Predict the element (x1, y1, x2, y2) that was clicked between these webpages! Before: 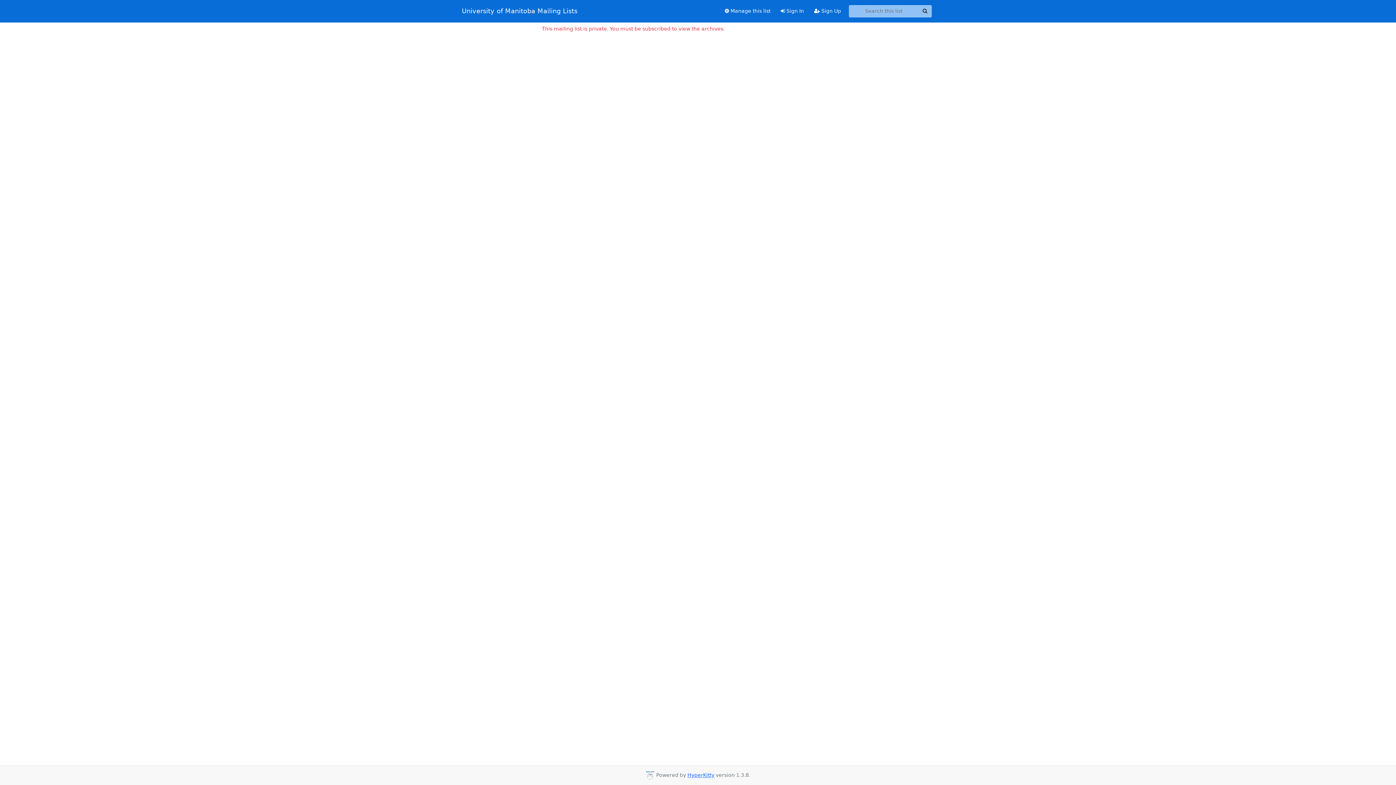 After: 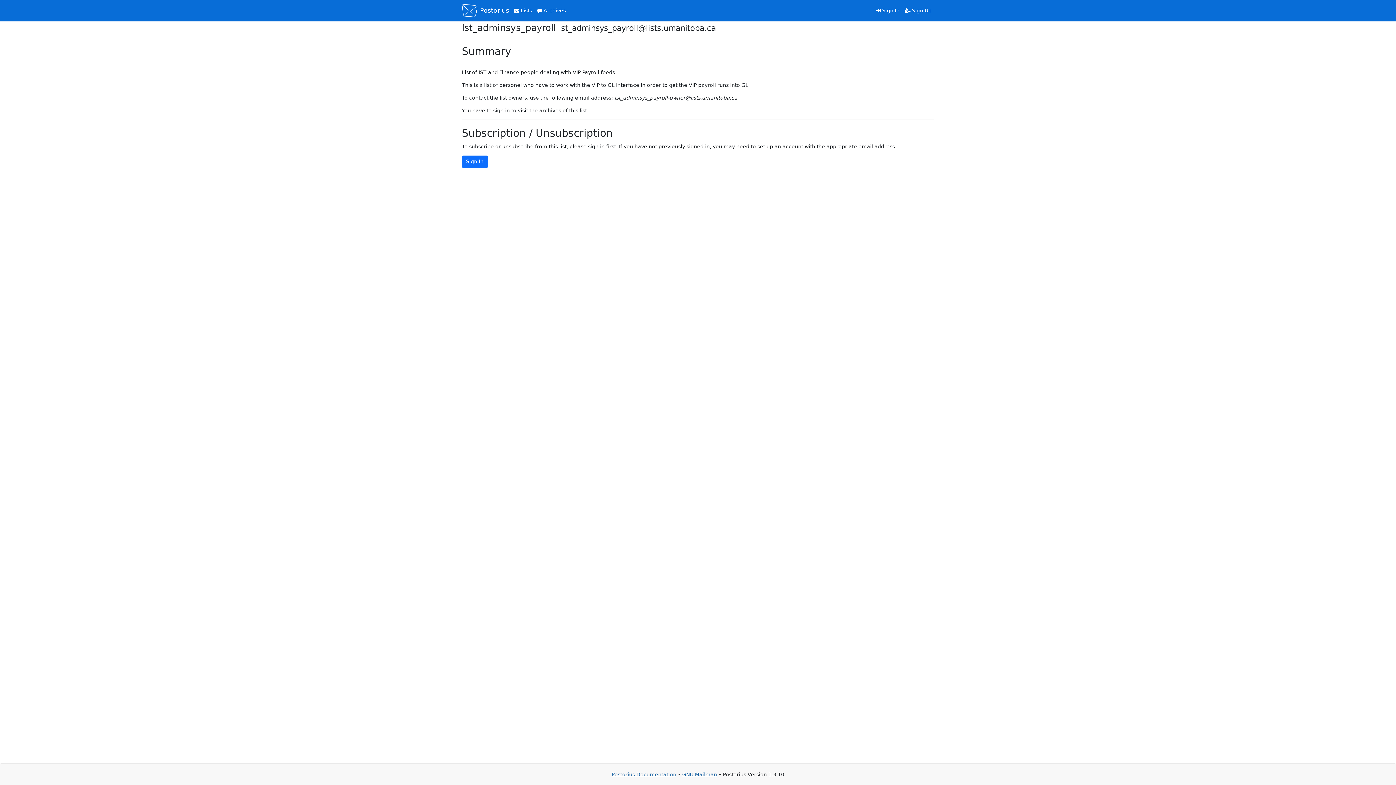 Action: bbox: (719, 4, 775, 17) label:  Manage this list